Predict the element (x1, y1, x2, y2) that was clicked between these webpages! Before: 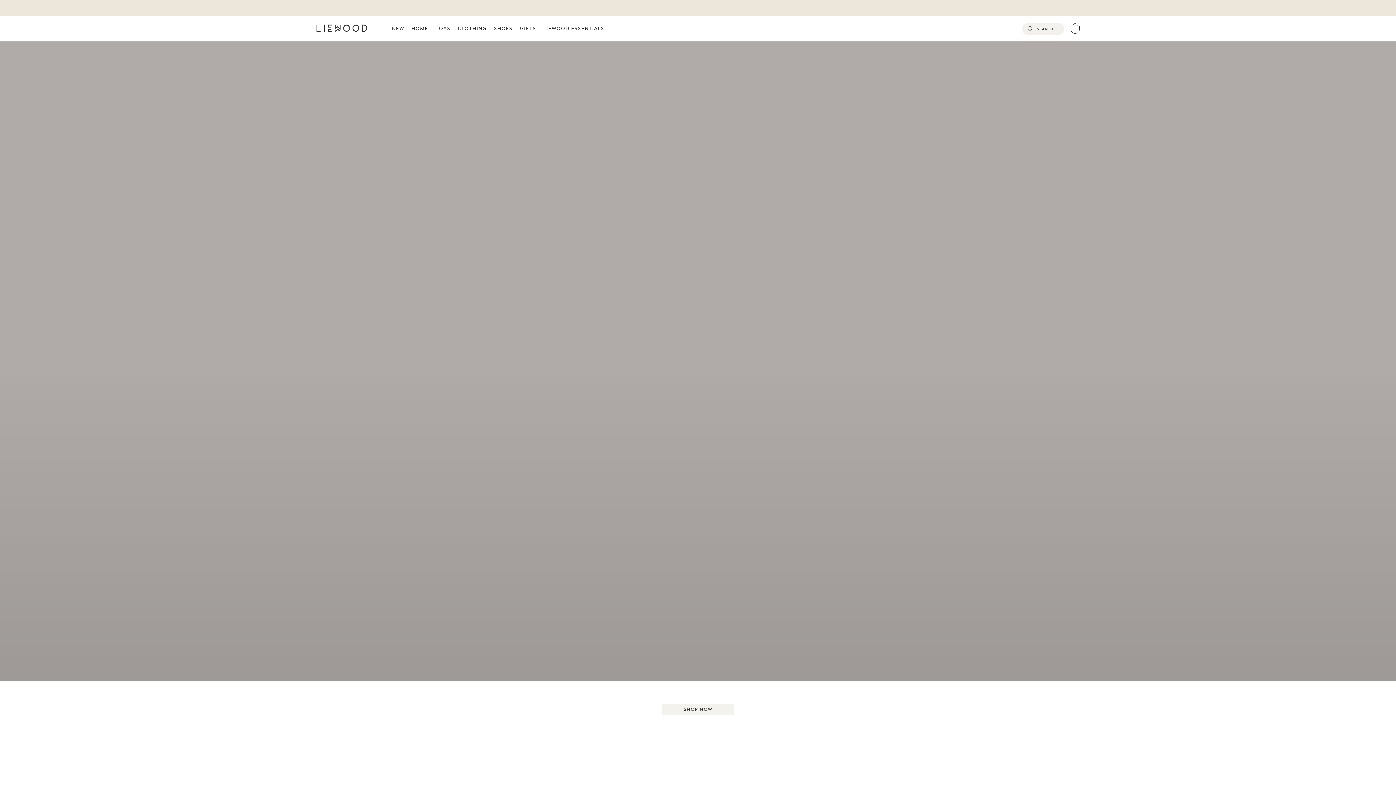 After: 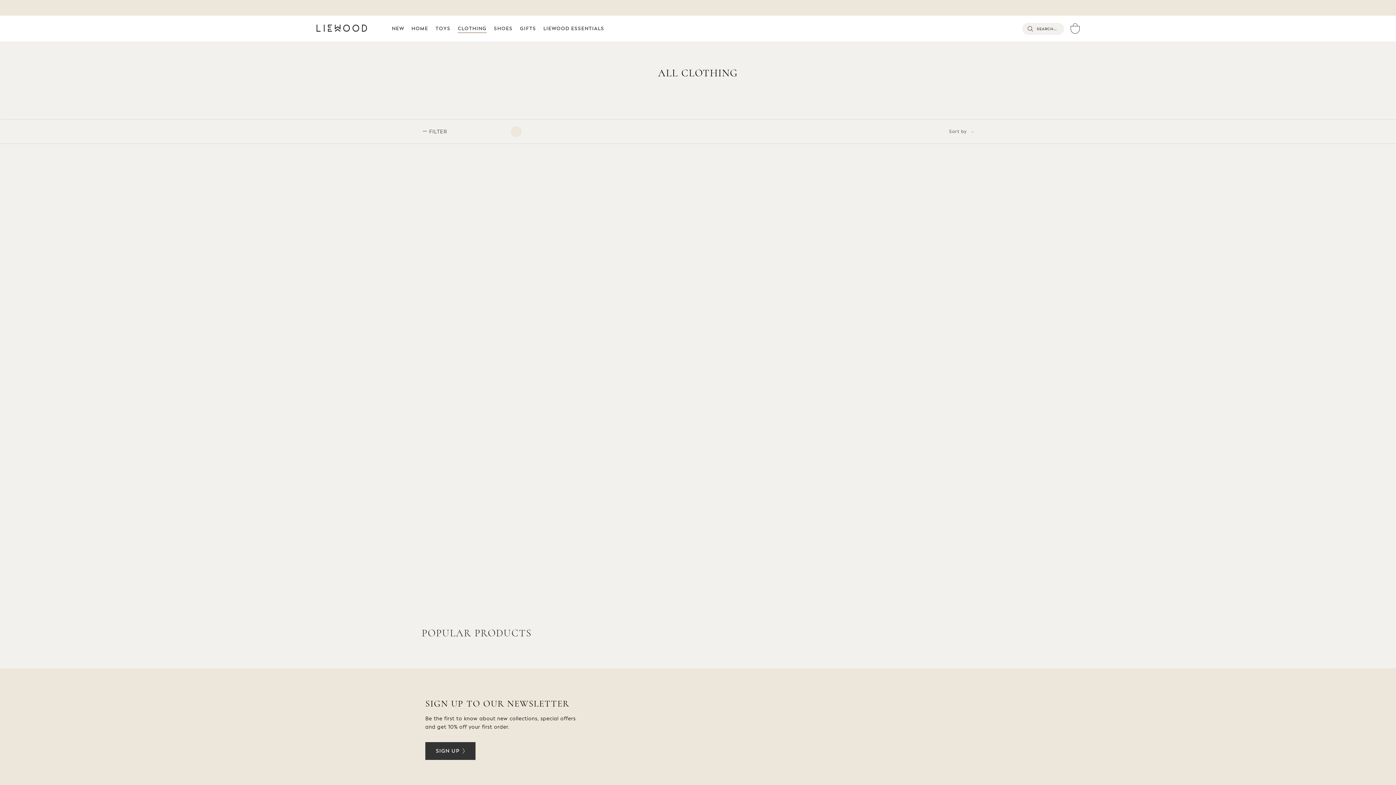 Action: label: CLOTHING
CLOTHING bbox: (457, 25, 486, 31)